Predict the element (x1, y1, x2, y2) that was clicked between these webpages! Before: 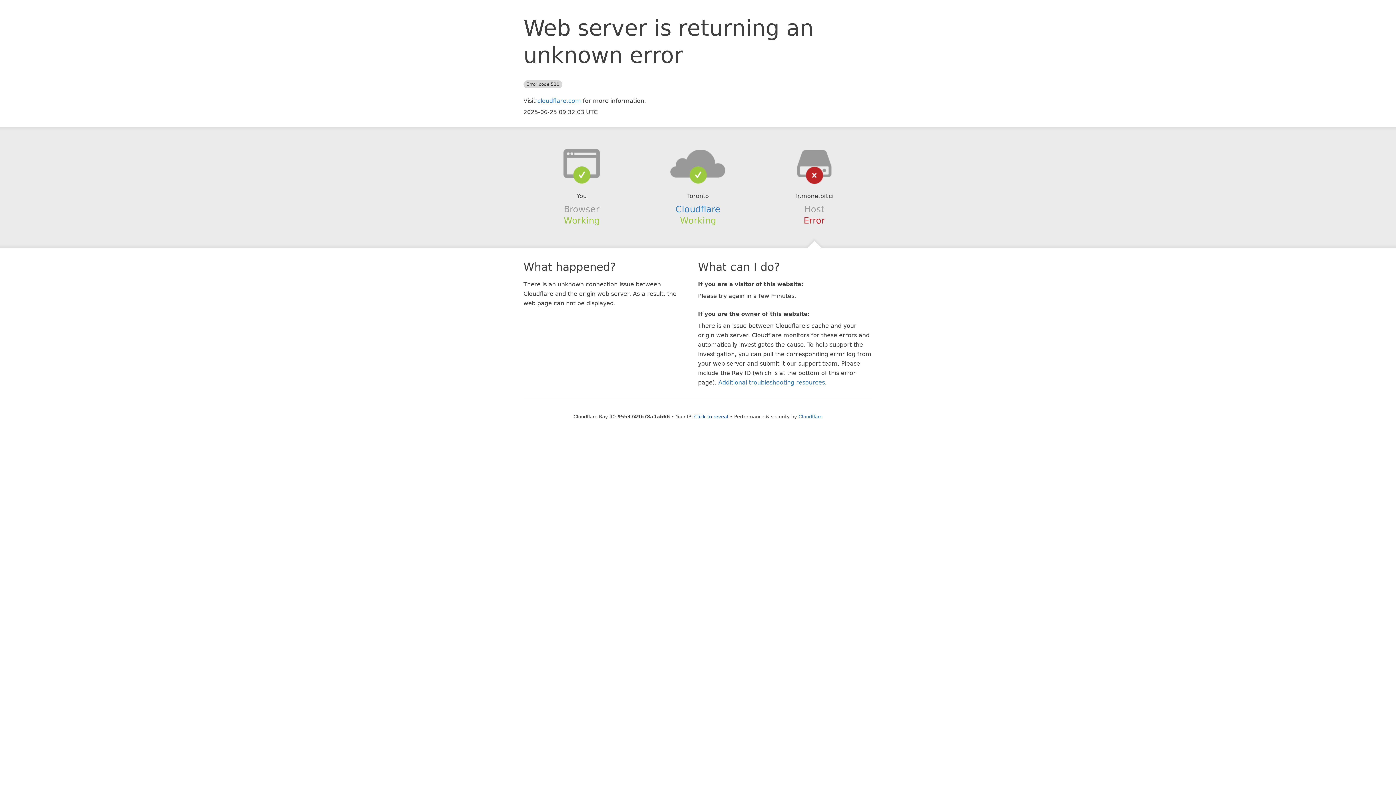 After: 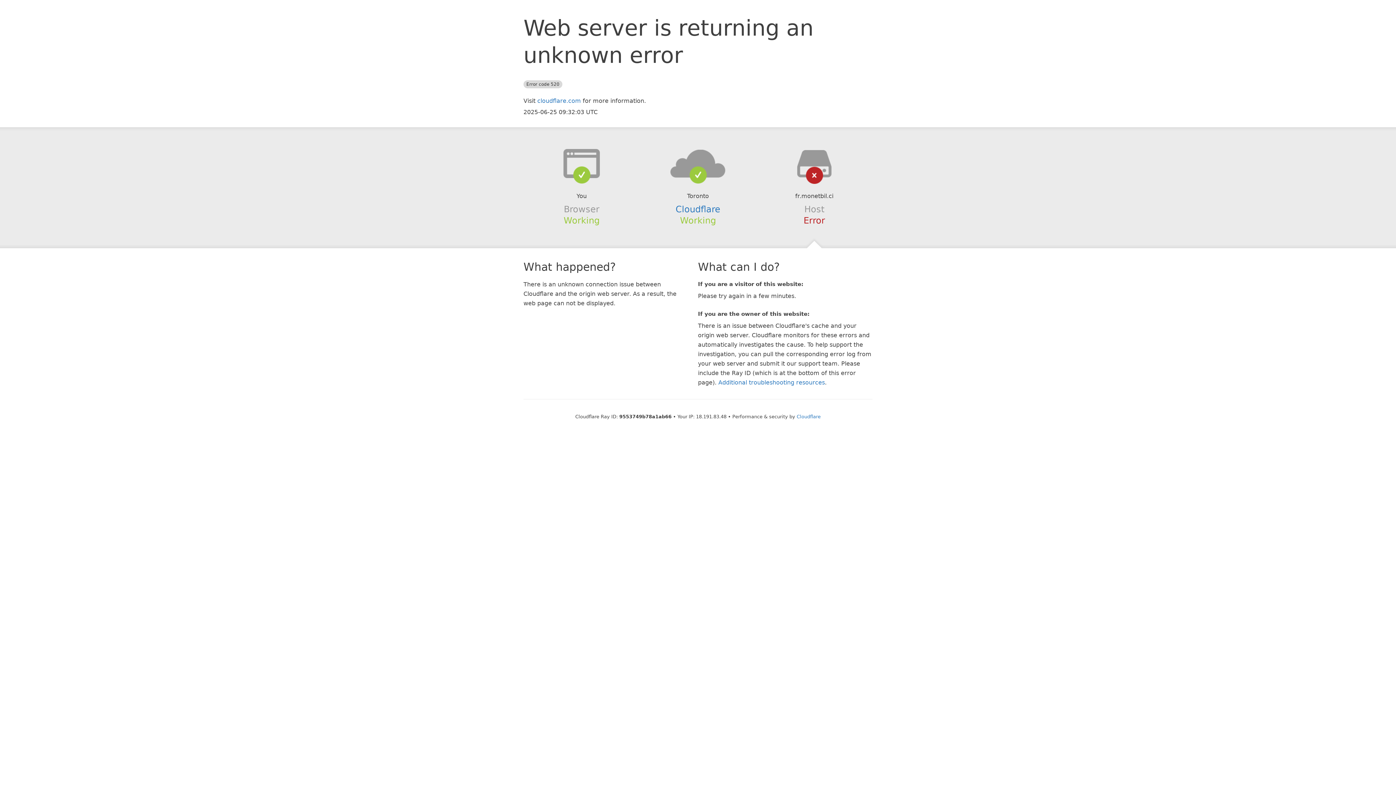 Action: bbox: (694, 414, 728, 419) label: Click to reveal